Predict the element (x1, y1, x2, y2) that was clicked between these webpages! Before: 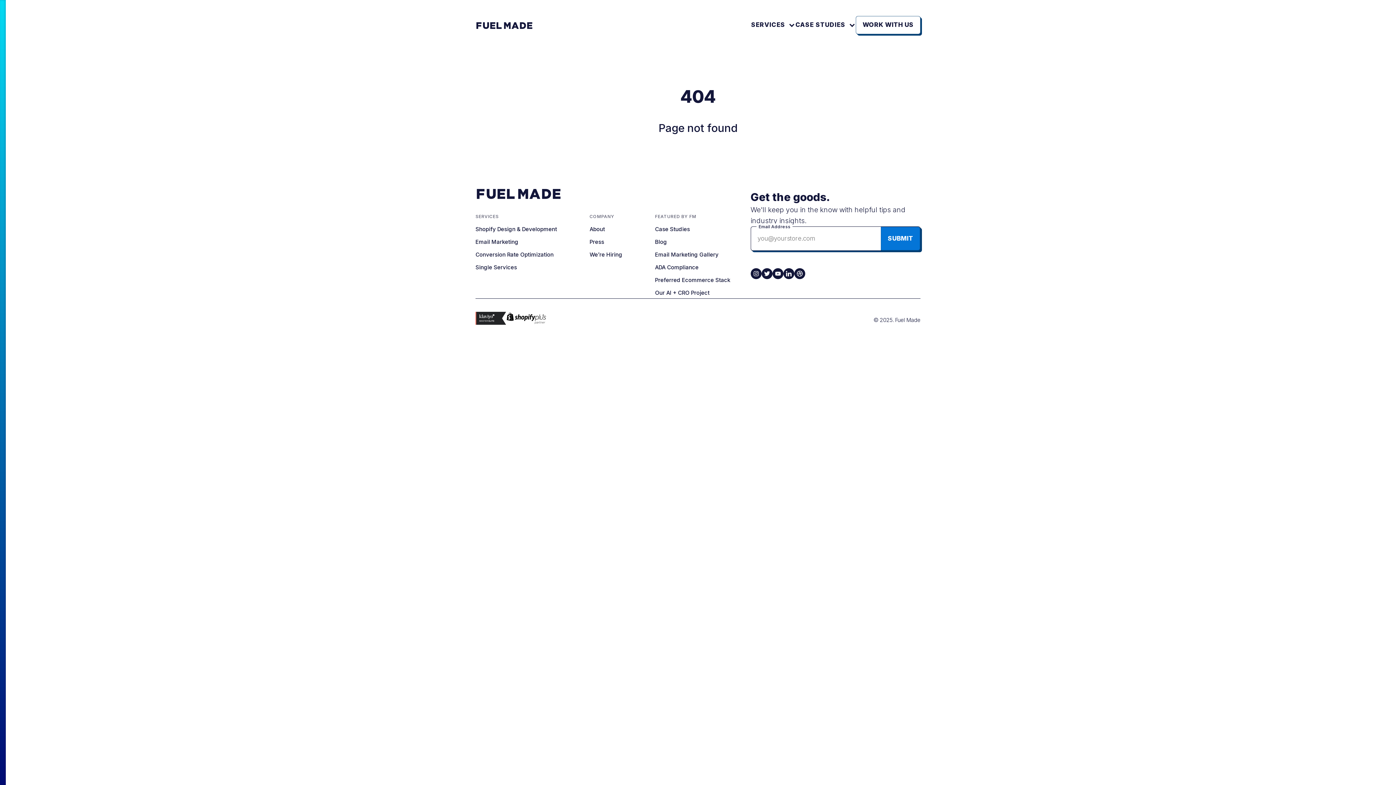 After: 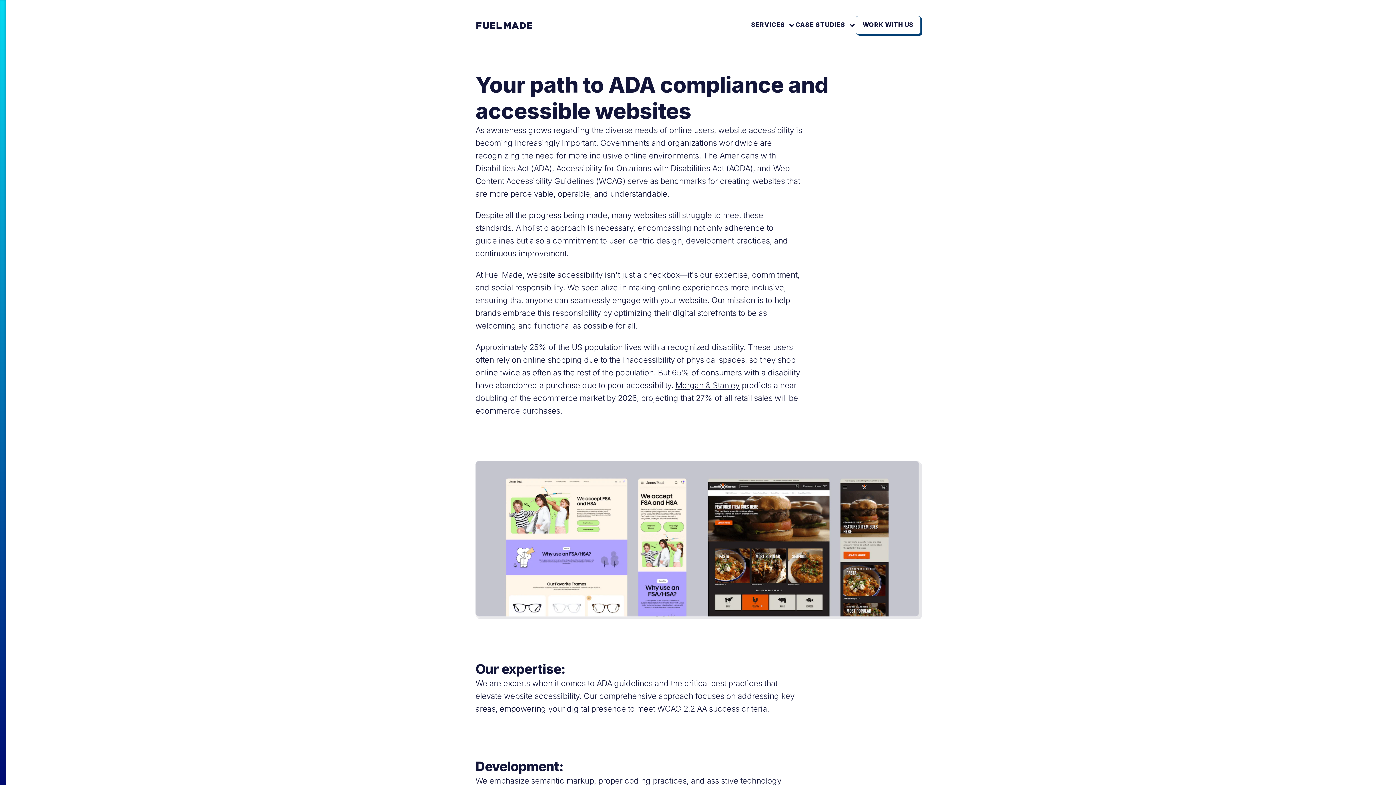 Action: bbox: (655, 264, 698, 270) label: ADA Compliance